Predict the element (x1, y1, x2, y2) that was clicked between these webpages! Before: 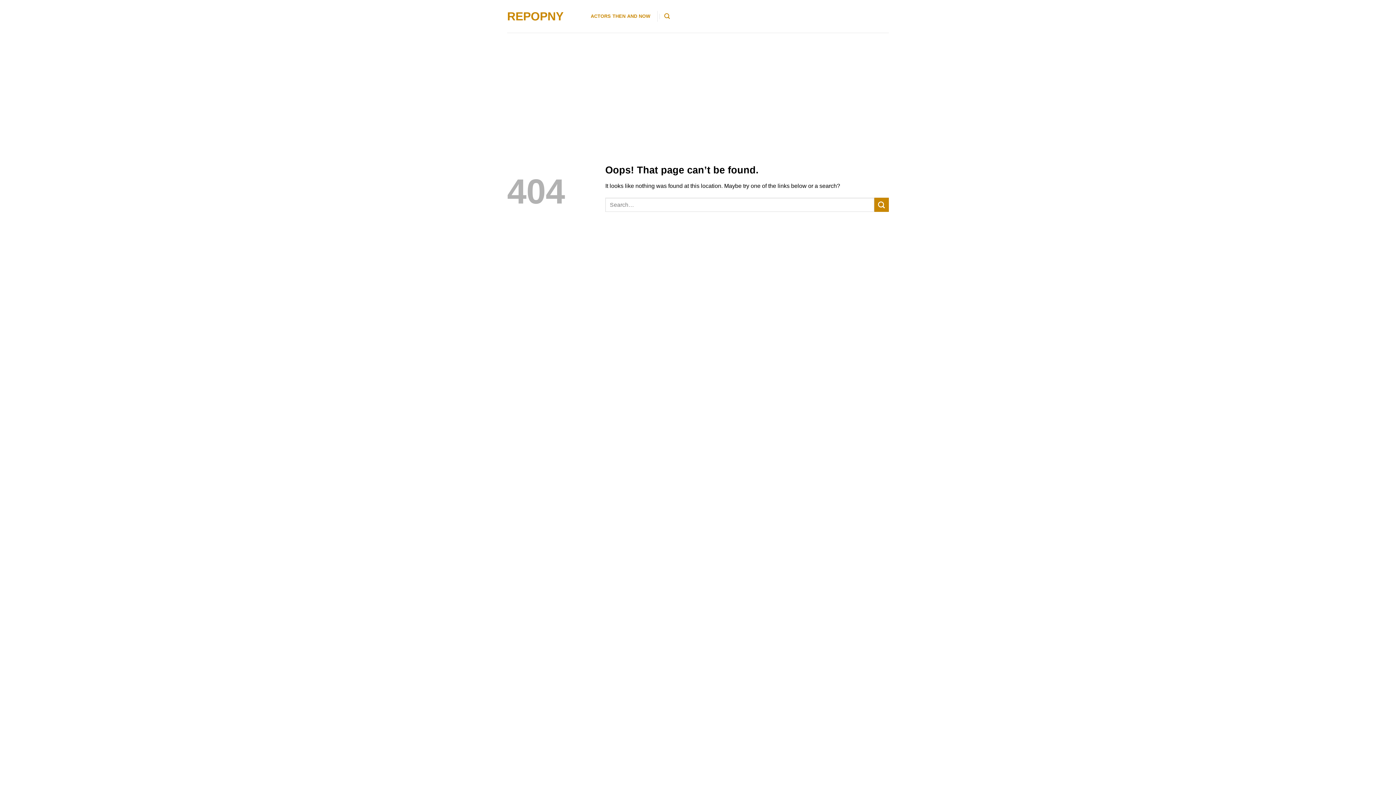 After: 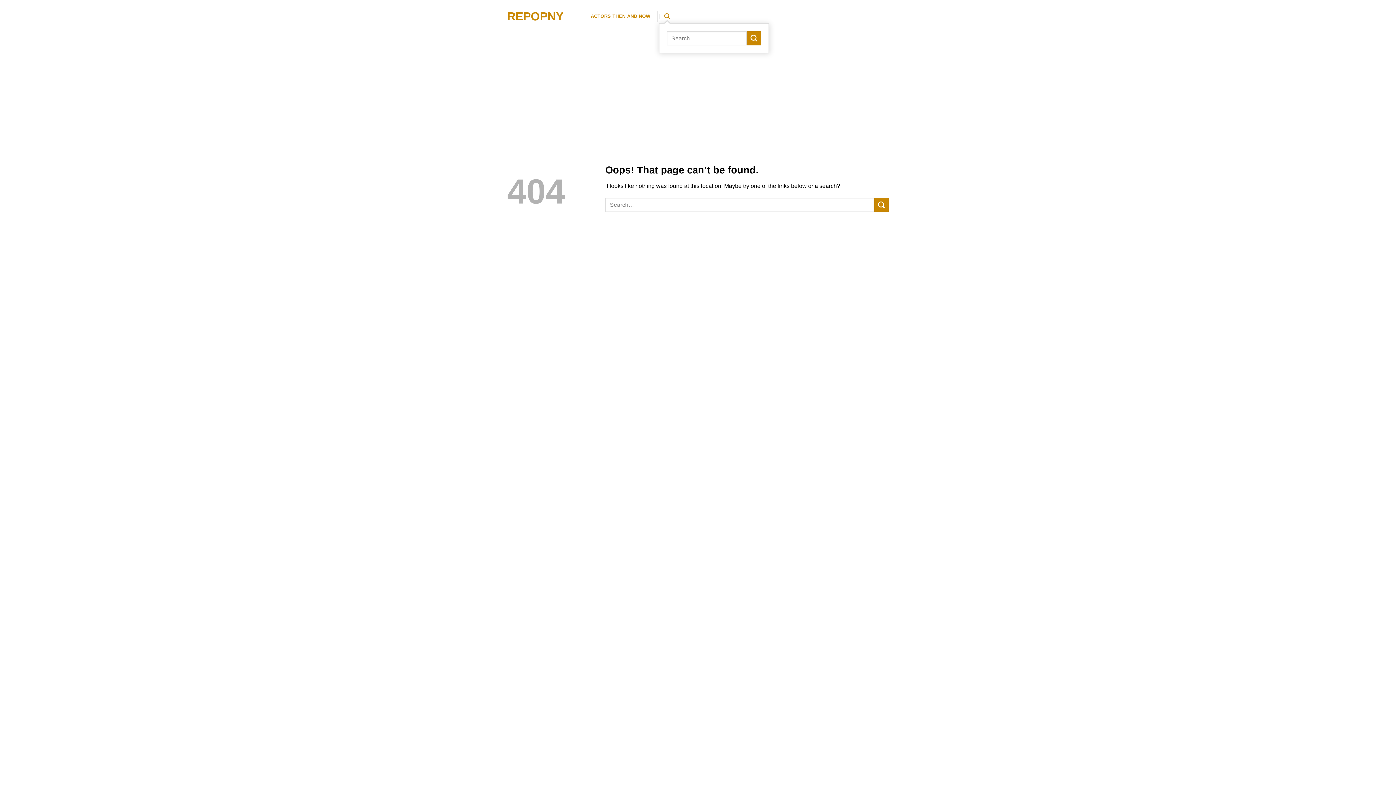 Action: bbox: (664, 9, 670, 23) label: Search